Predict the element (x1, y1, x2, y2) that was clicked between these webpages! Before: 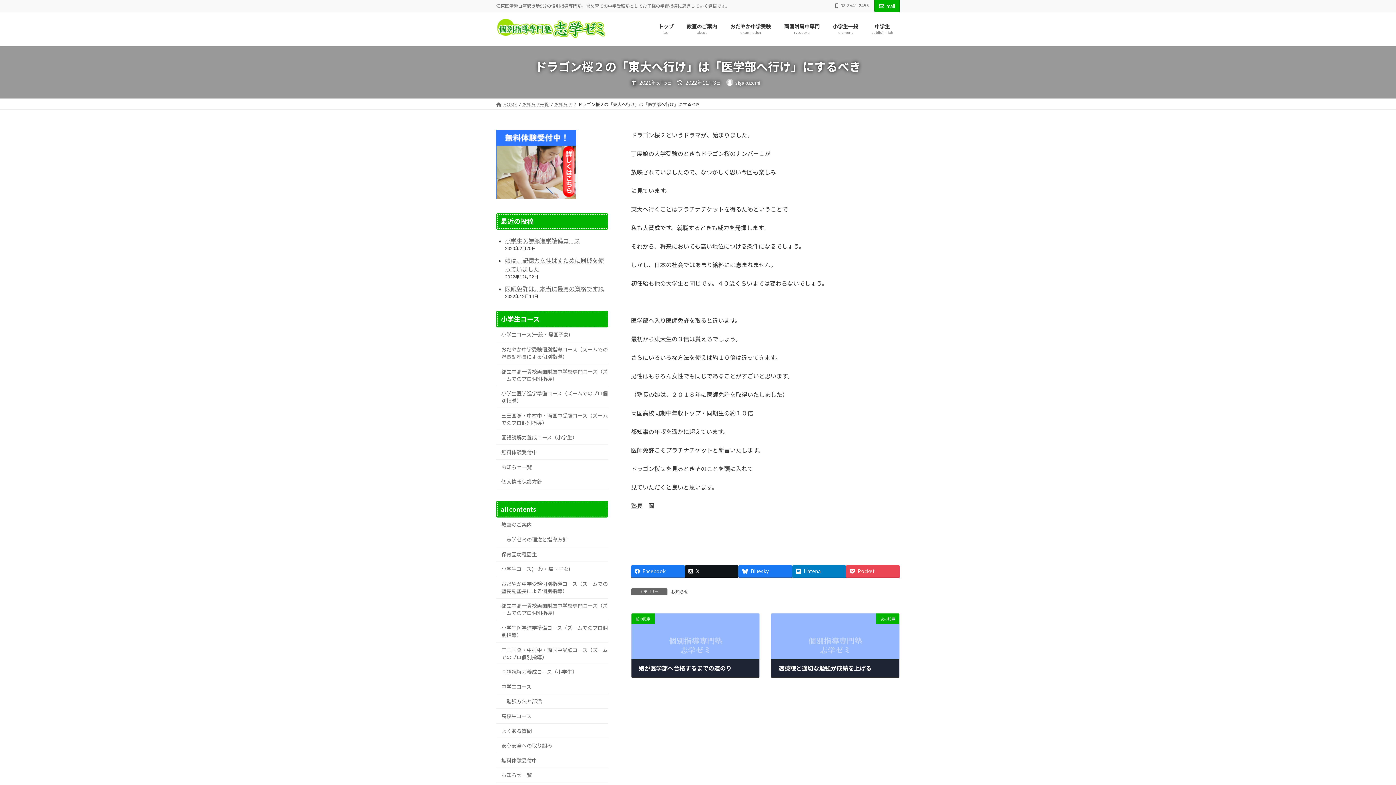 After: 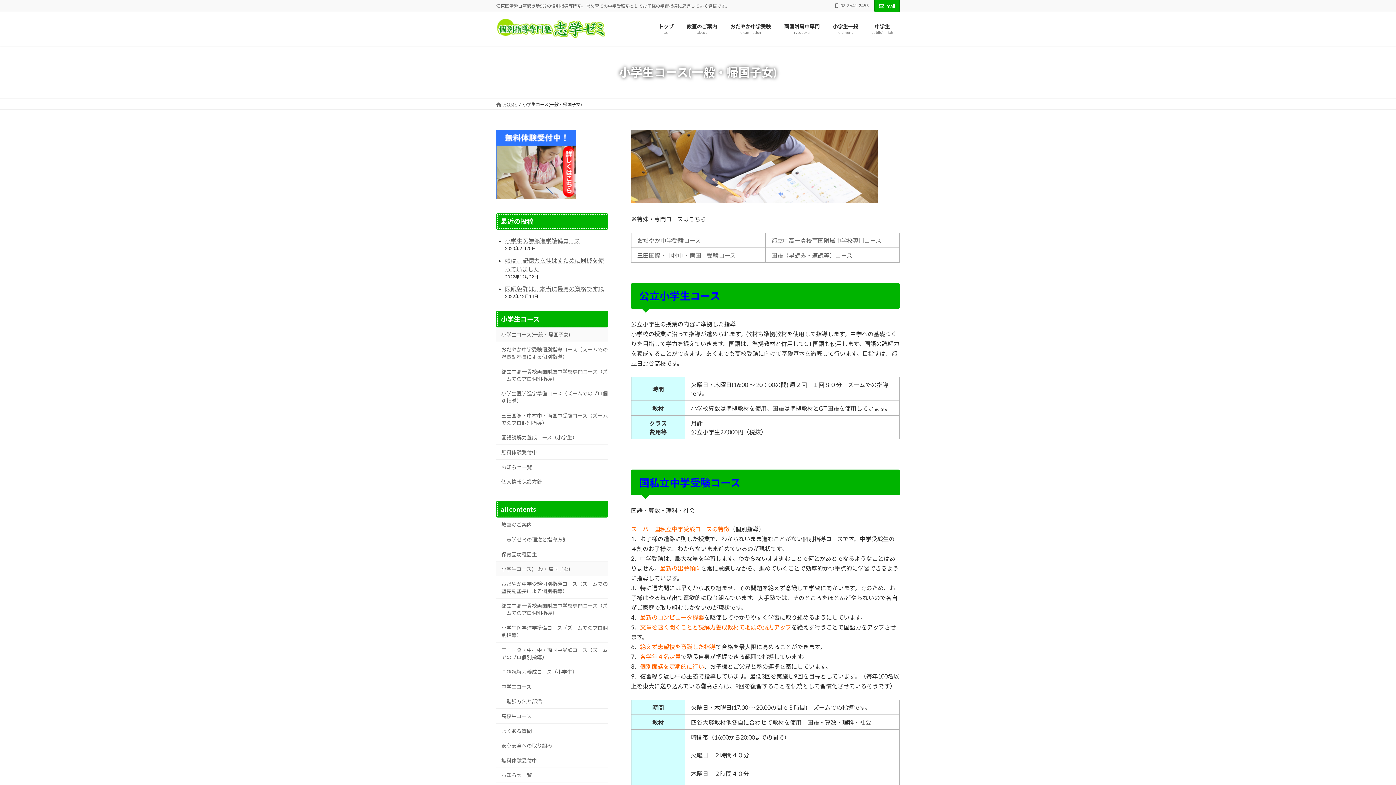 Action: bbox: (826, 17, 865, 40) label: 小学生一般
element